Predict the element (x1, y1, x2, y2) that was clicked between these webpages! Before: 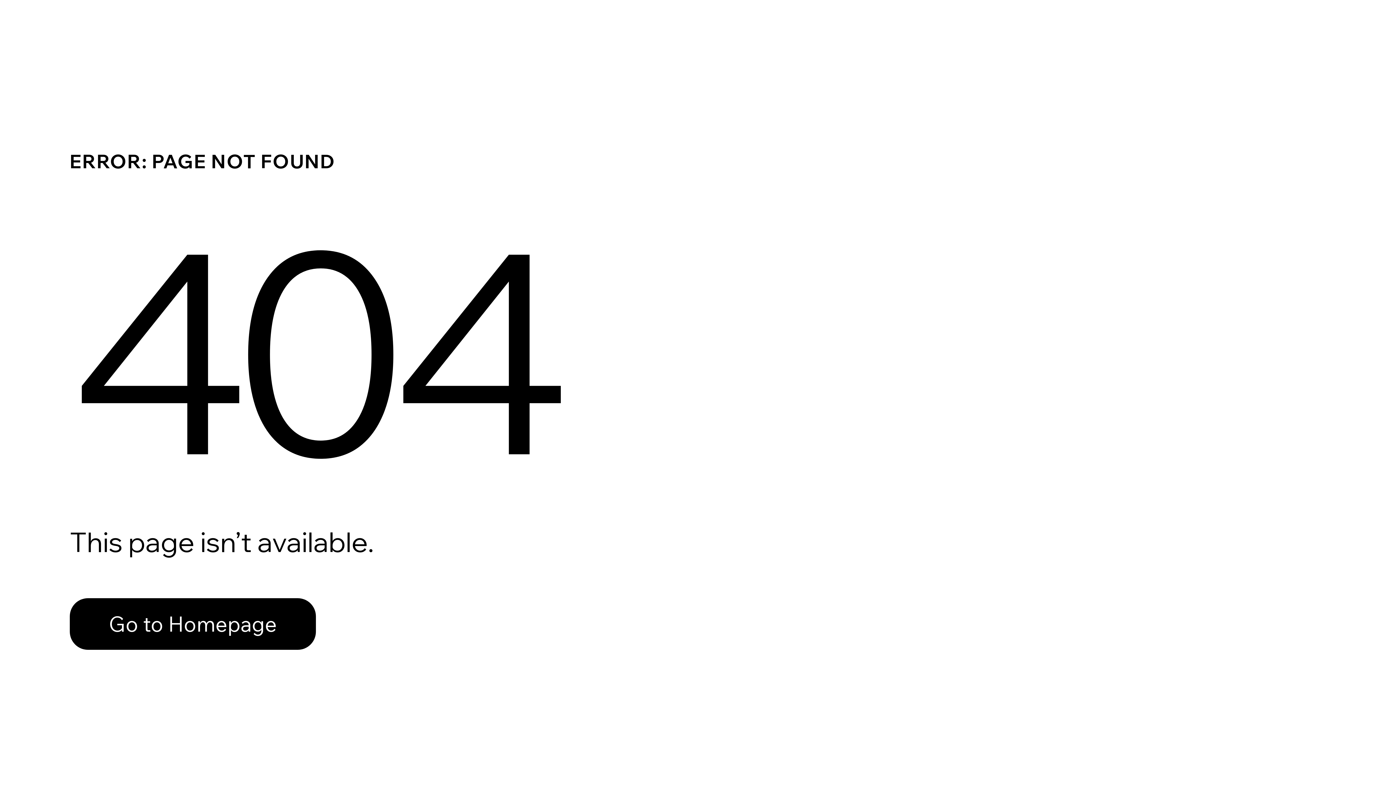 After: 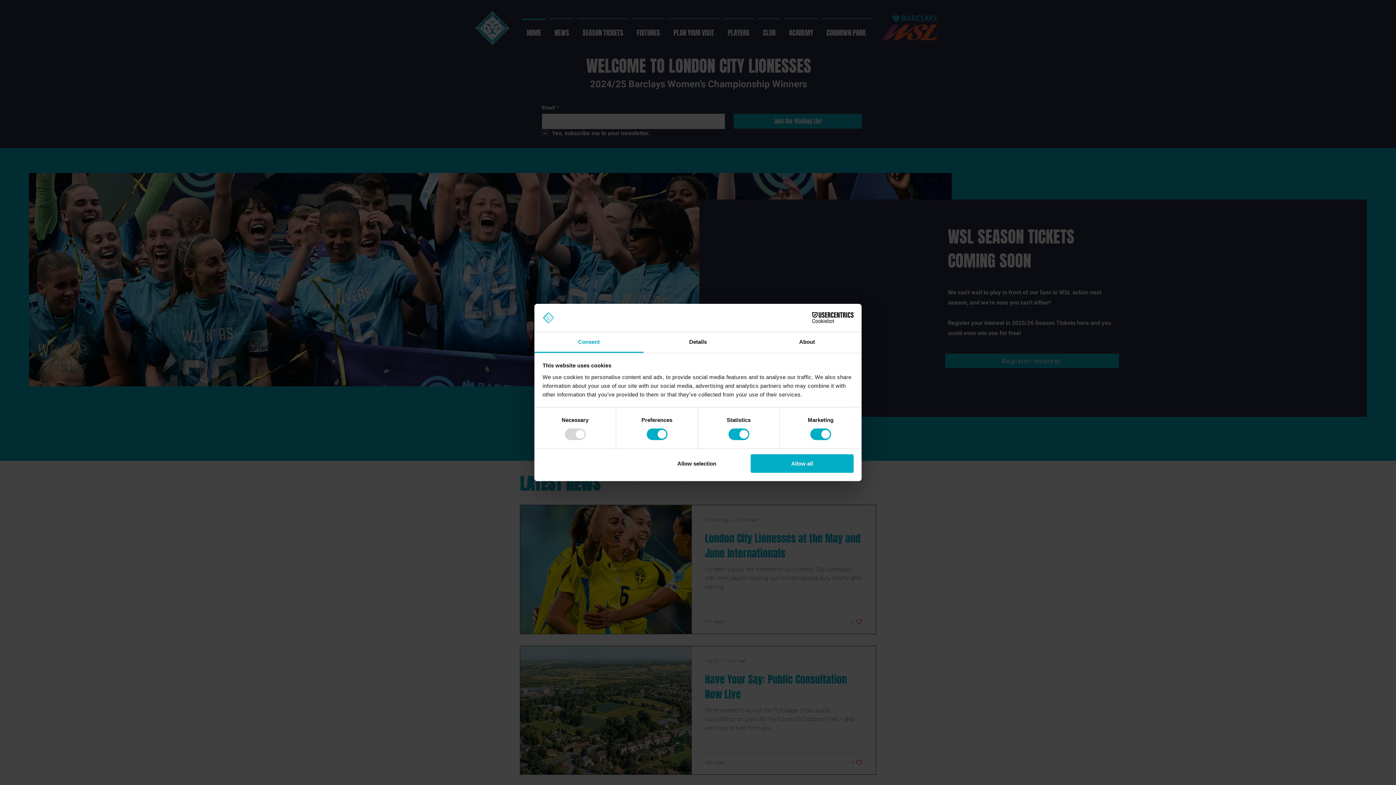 Action: label: Go to Homepage bbox: (69, 598, 316, 650)